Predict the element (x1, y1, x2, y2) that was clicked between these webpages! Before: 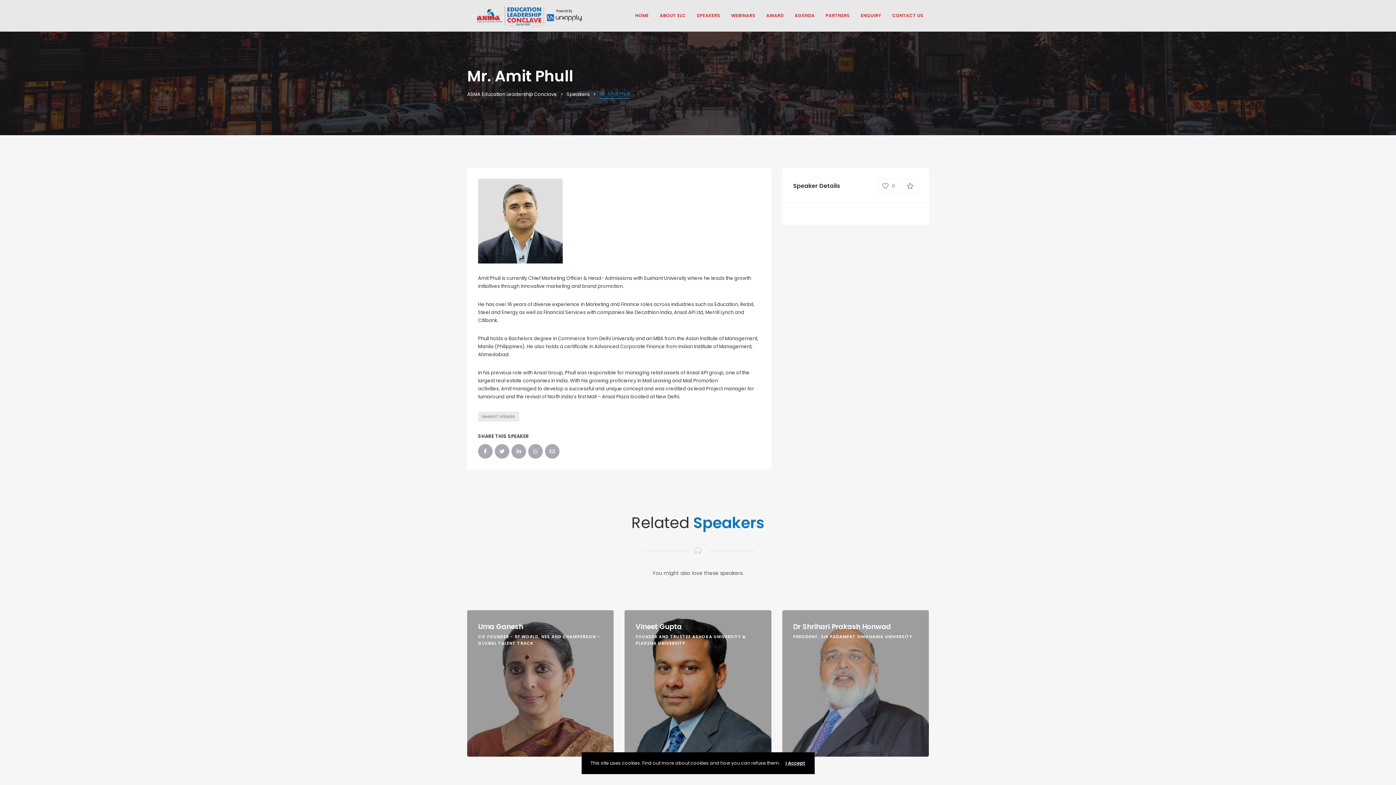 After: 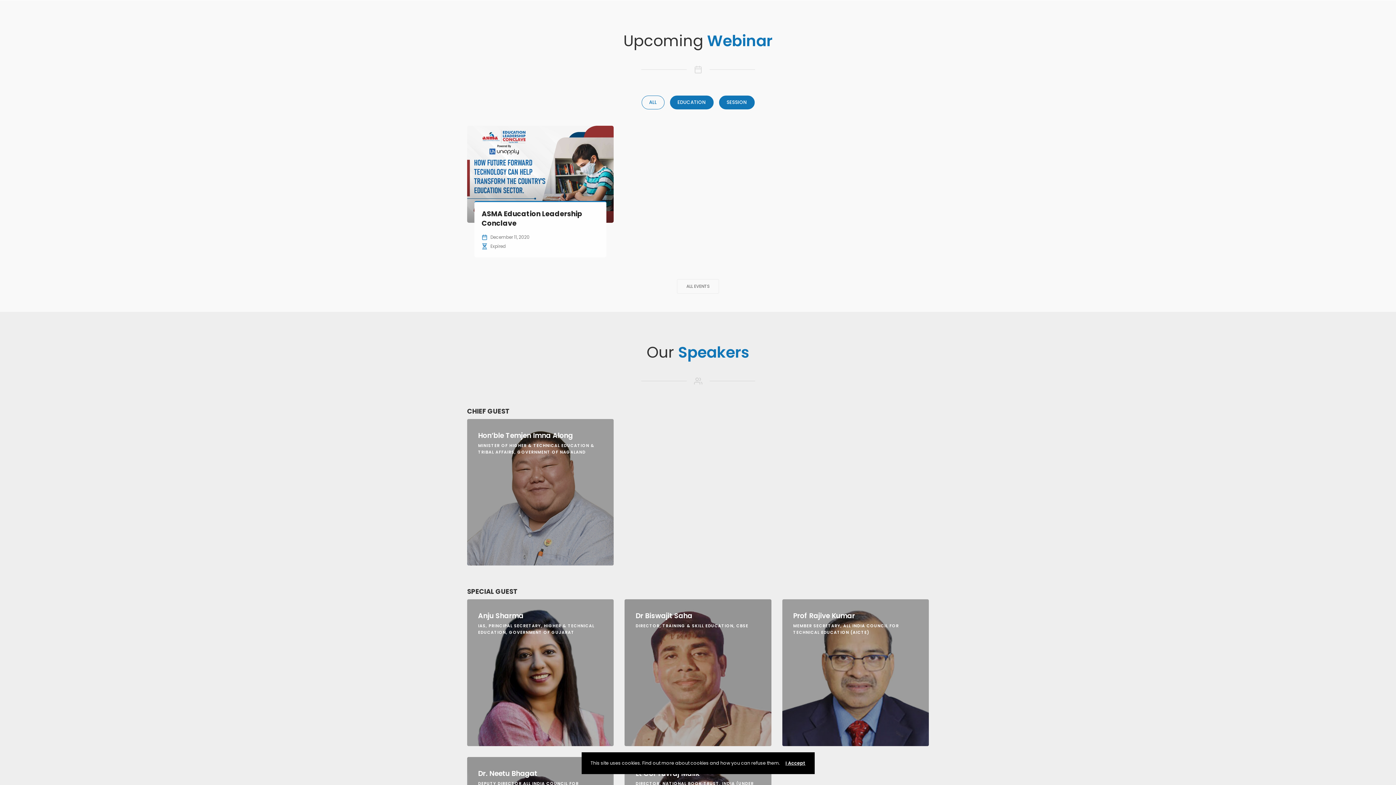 Action: bbox: (725, 8, 761, 23) label: WEBINARS